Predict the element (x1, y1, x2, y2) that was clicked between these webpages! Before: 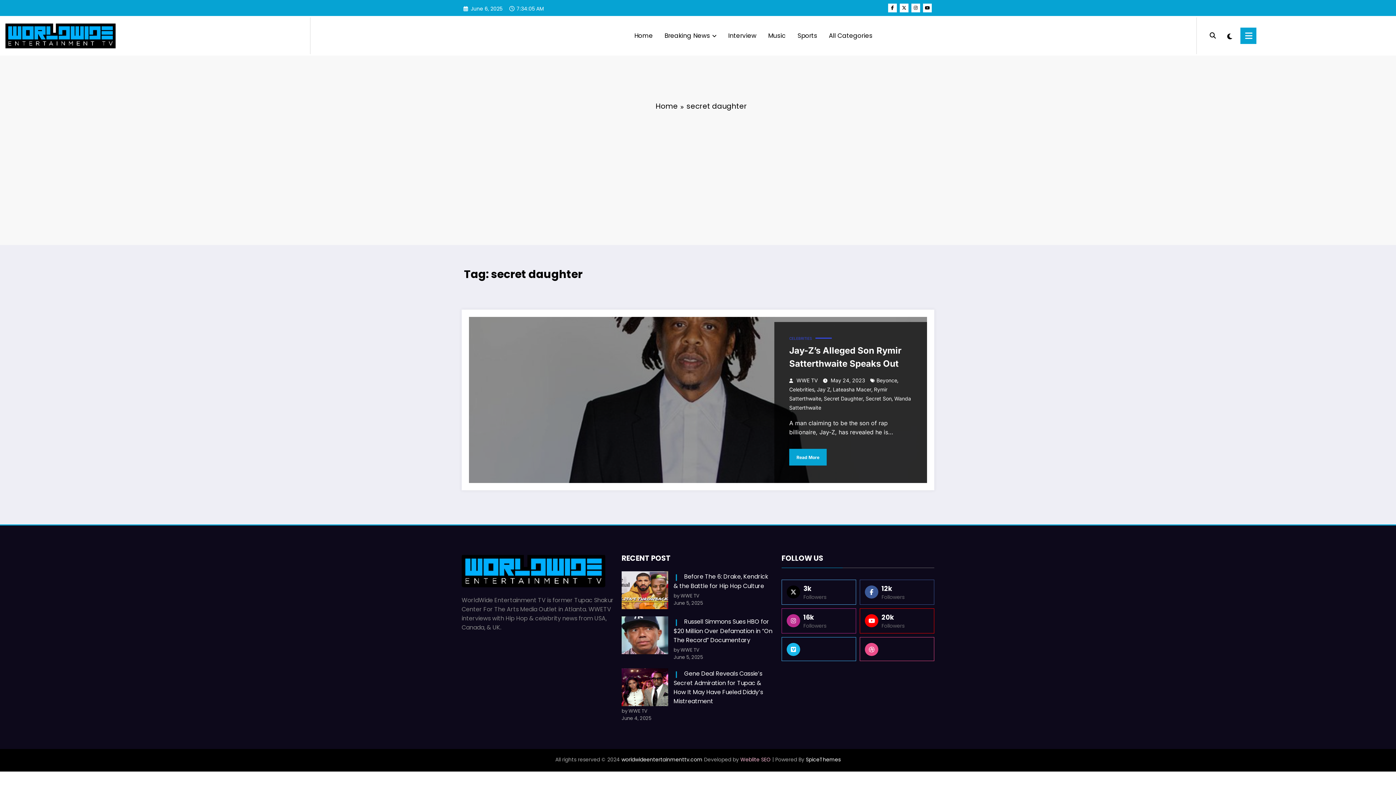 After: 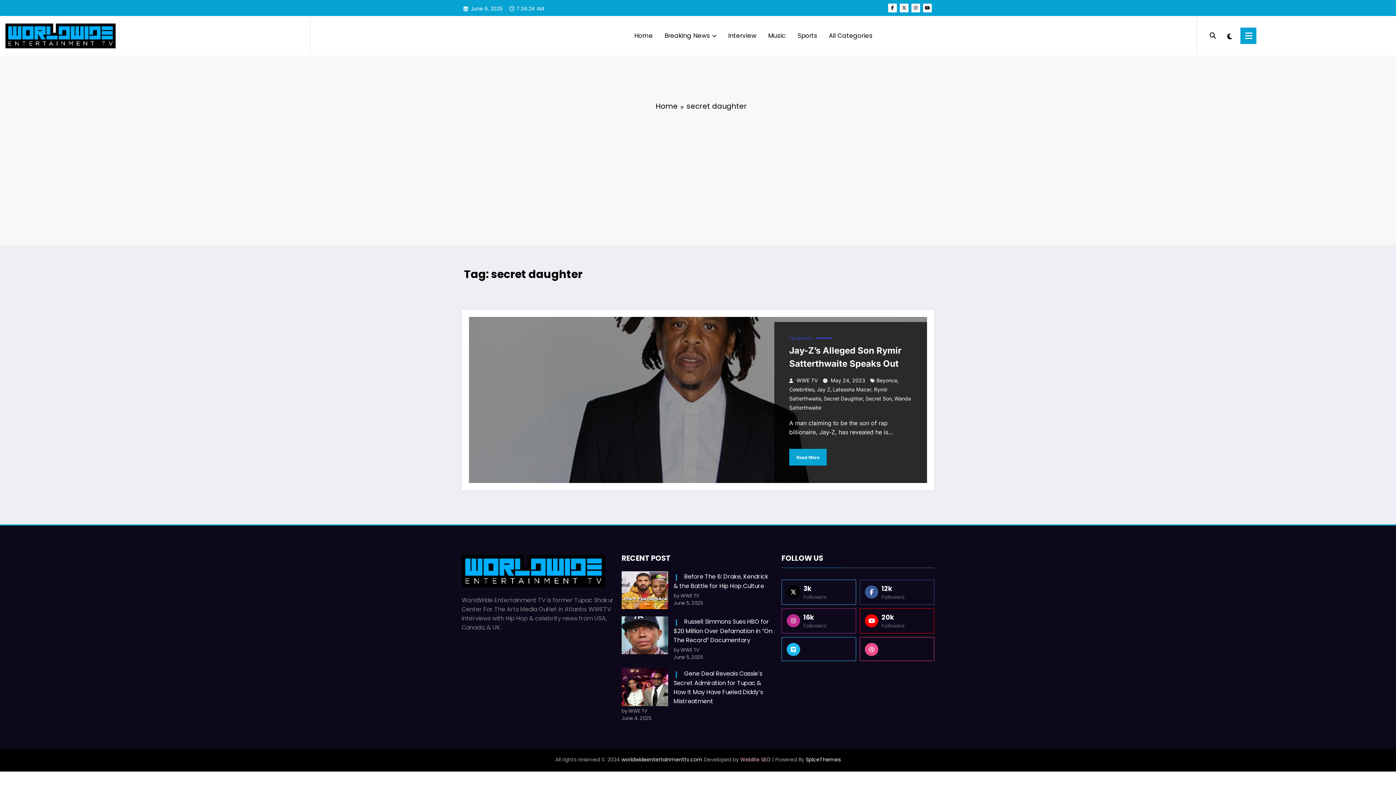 Action: bbox: (781, 608, 856, 633) label:  16k
Followers